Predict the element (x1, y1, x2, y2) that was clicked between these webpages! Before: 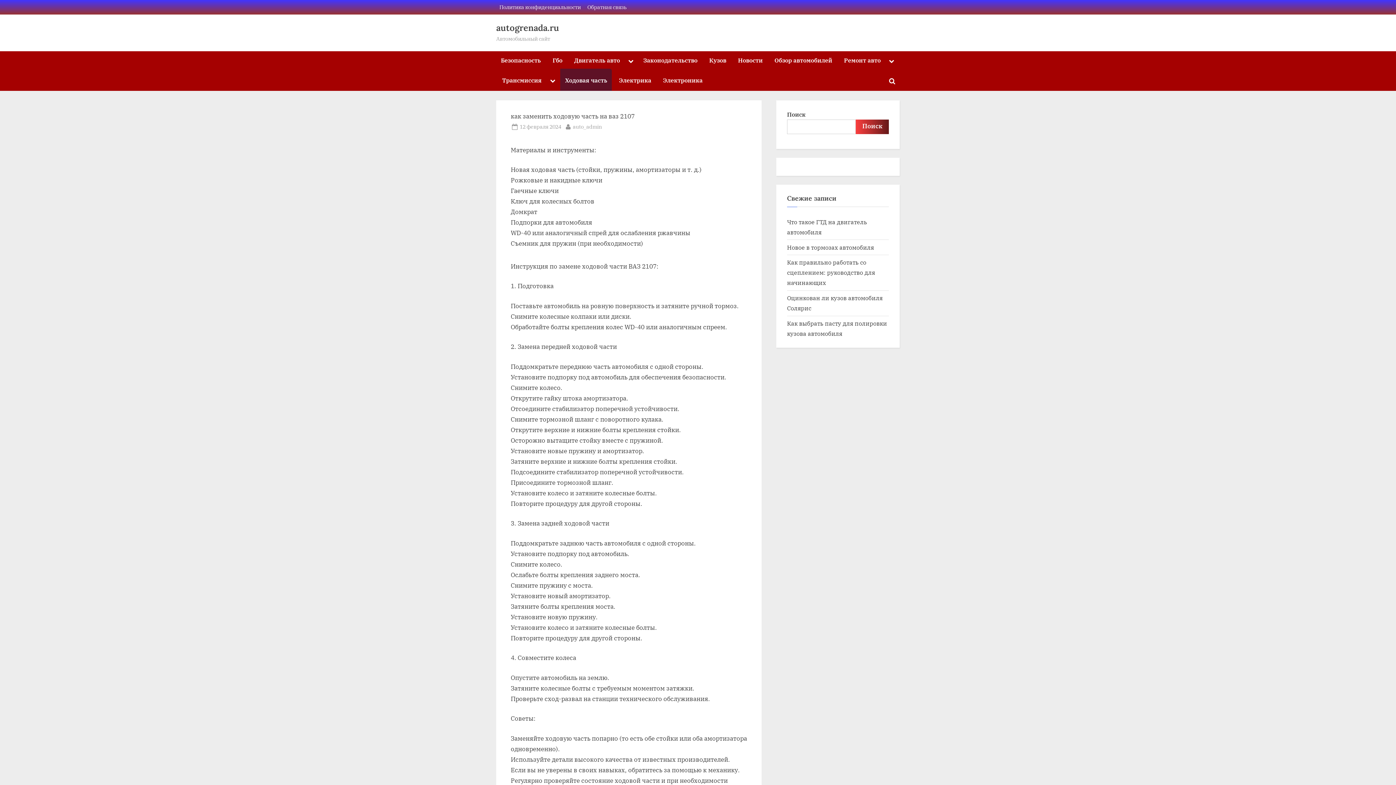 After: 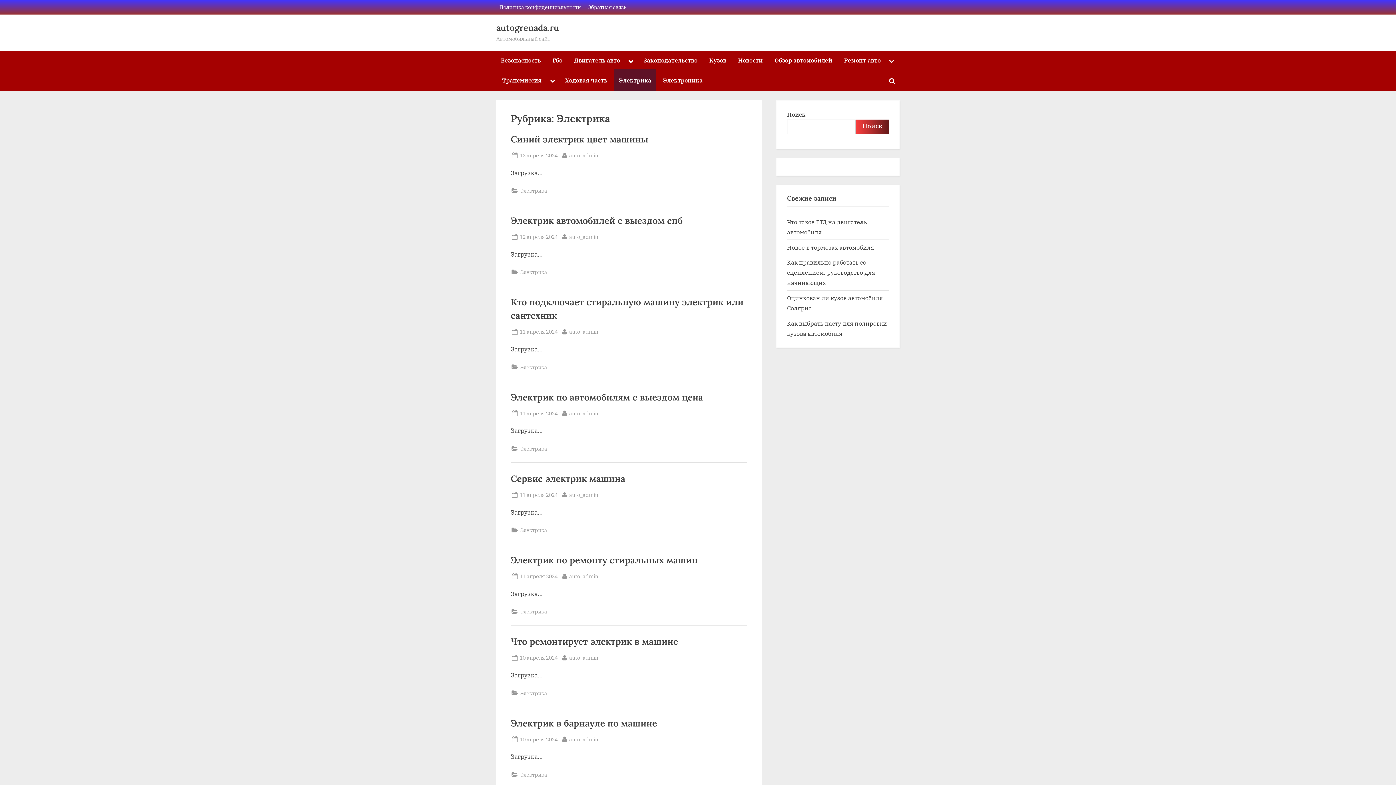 Action: bbox: (614, 71, 656, 90) label: Электрика